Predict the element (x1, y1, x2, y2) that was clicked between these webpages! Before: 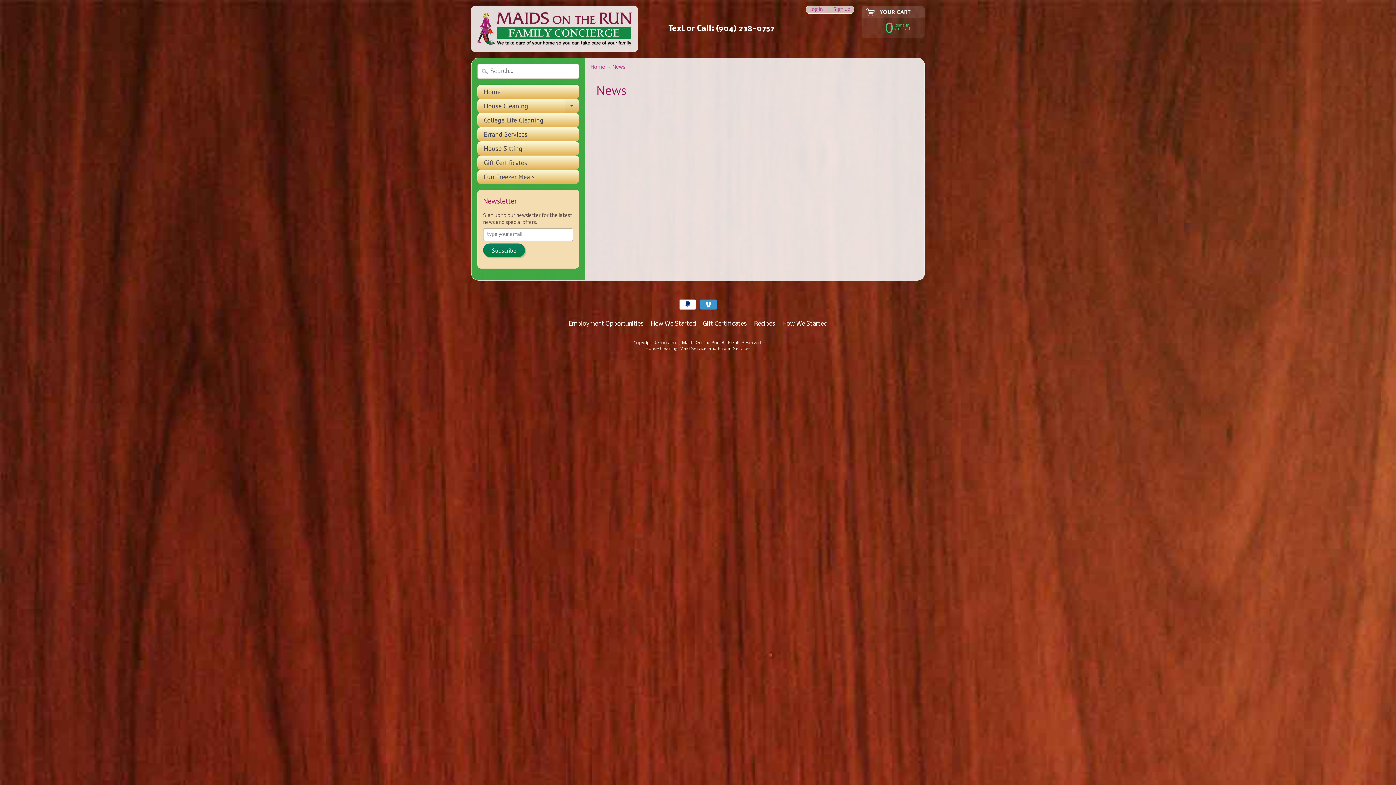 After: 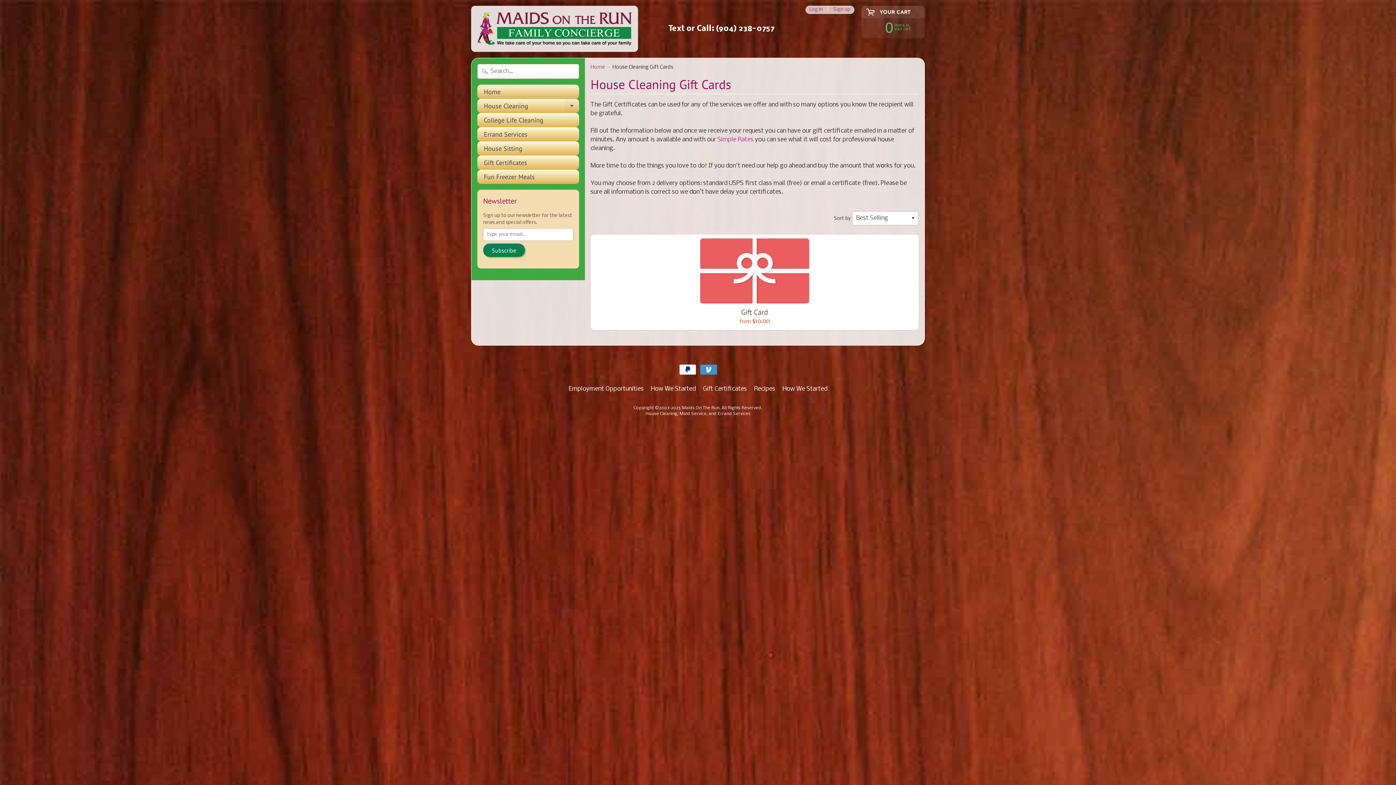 Action: label: Gift Certificates bbox: (477, 155, 579, 169)